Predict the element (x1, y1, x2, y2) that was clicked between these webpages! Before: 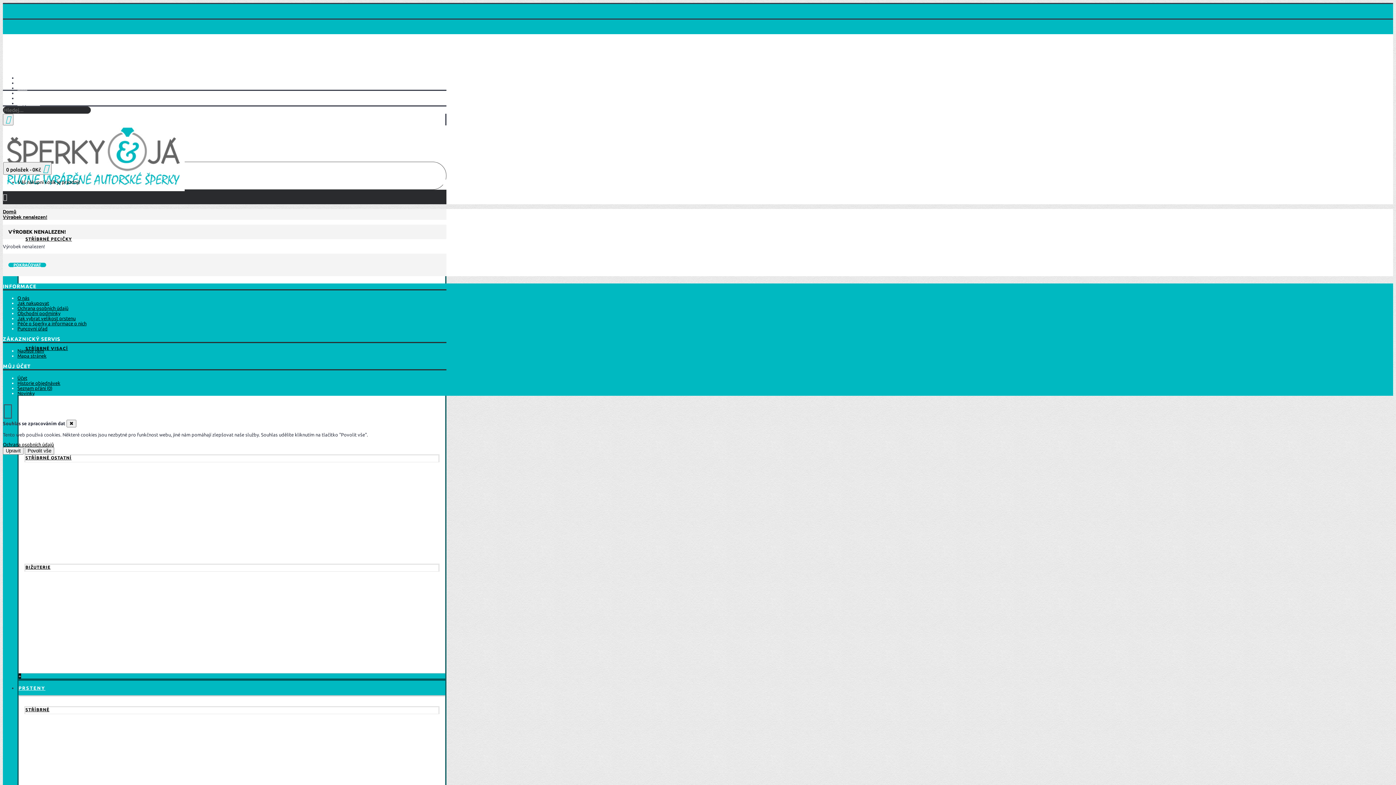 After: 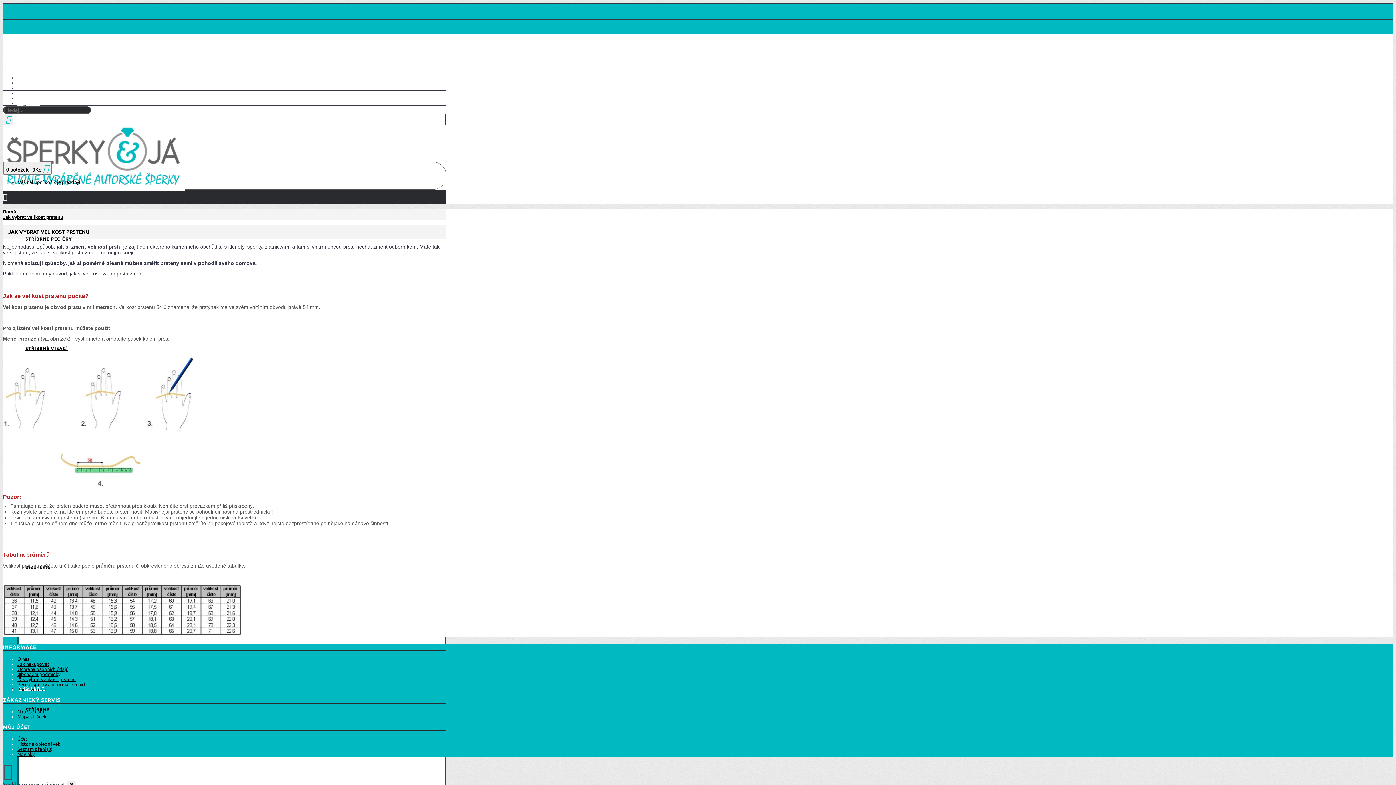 Action: label: Jak vybrat velikost prstenu bbox: (17, 316, 75, 321)